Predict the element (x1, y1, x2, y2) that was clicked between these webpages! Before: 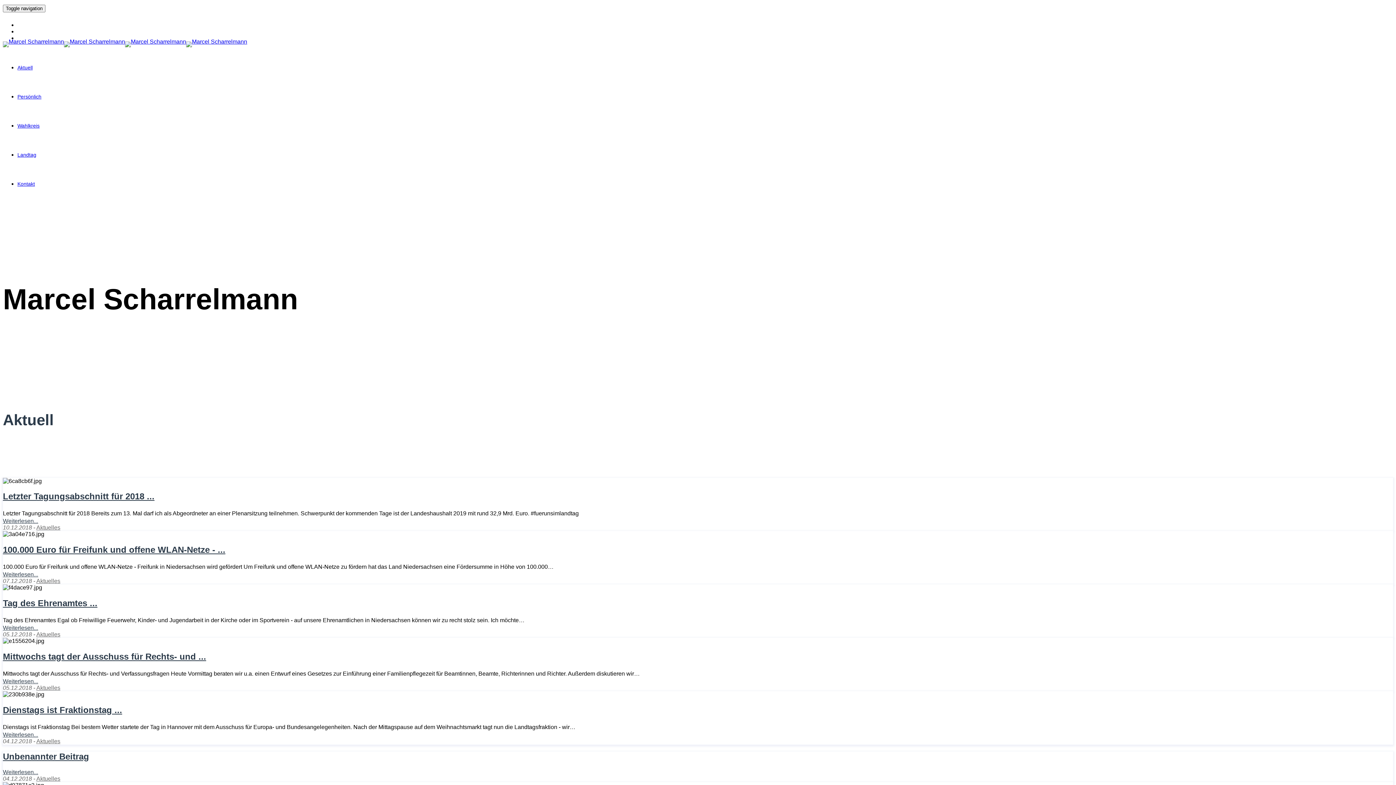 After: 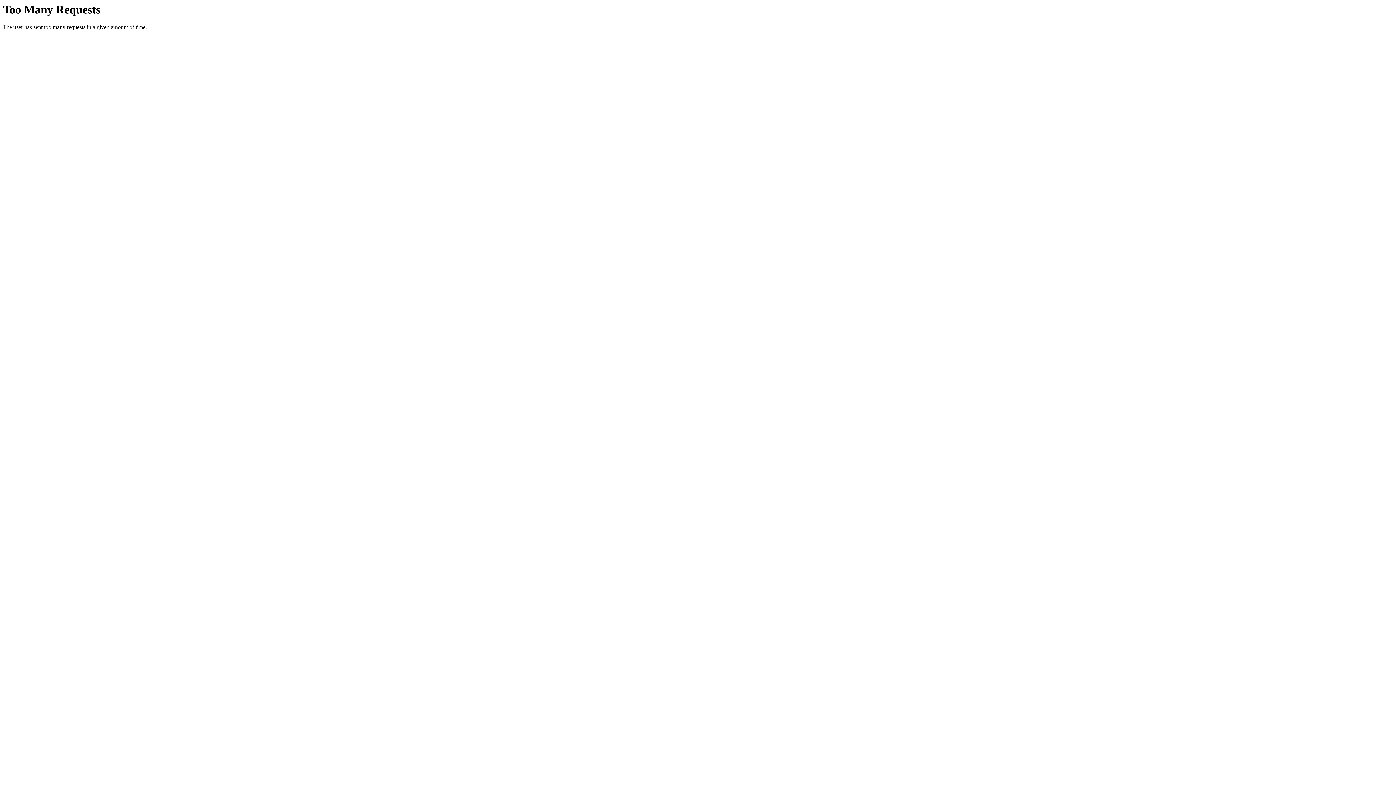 Action: label: Aktuelles bbox: (36, 578, 60, 584)